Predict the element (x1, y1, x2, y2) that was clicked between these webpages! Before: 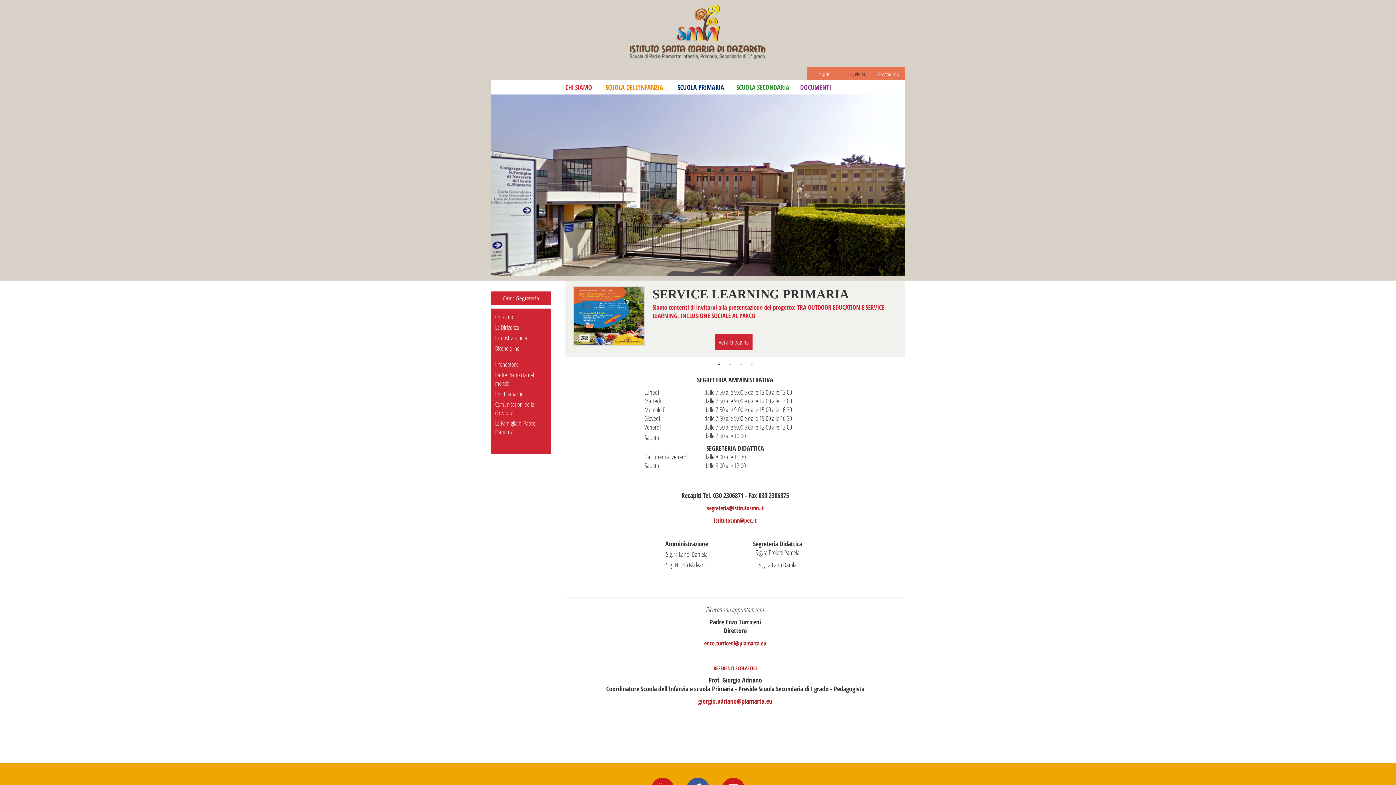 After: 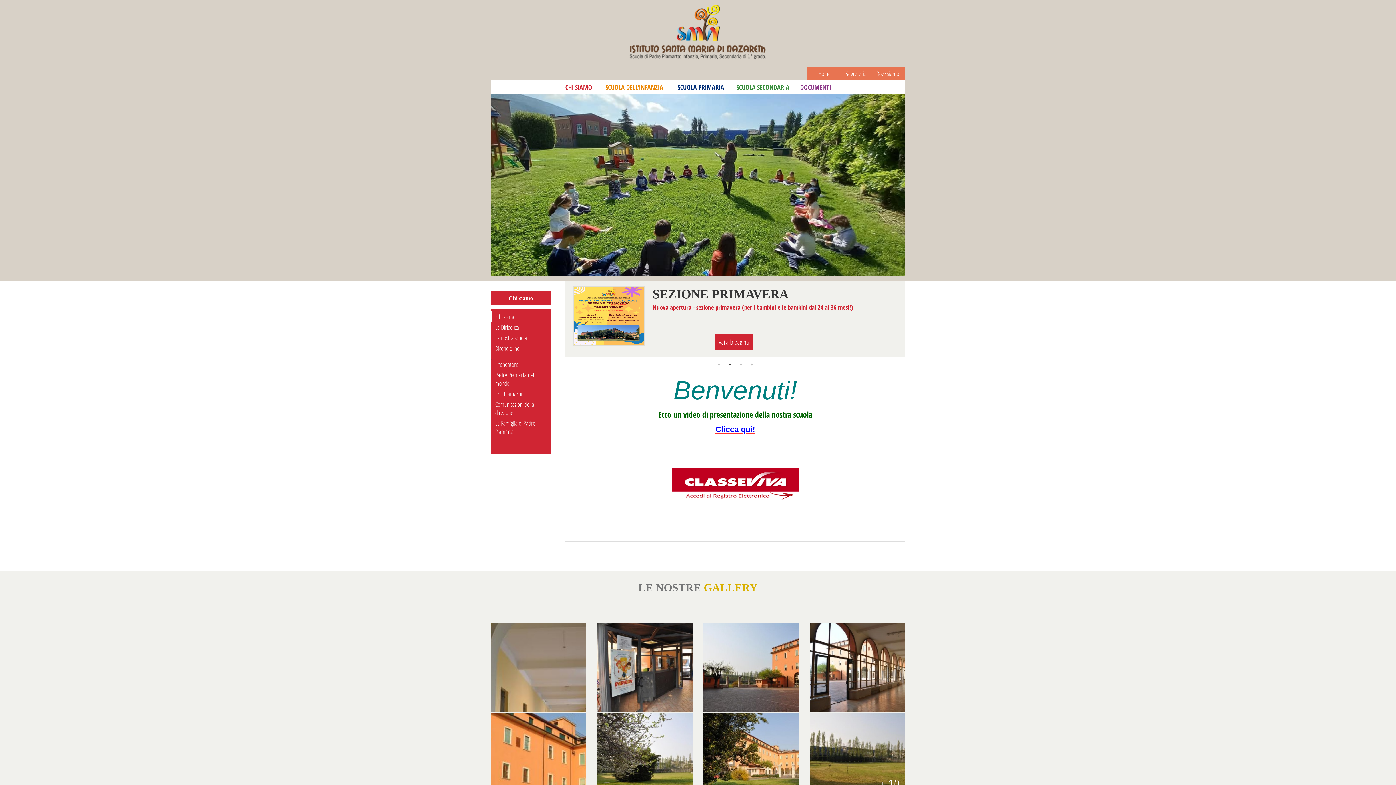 Action: bbox: (809, 68, 840, 78) label: Home